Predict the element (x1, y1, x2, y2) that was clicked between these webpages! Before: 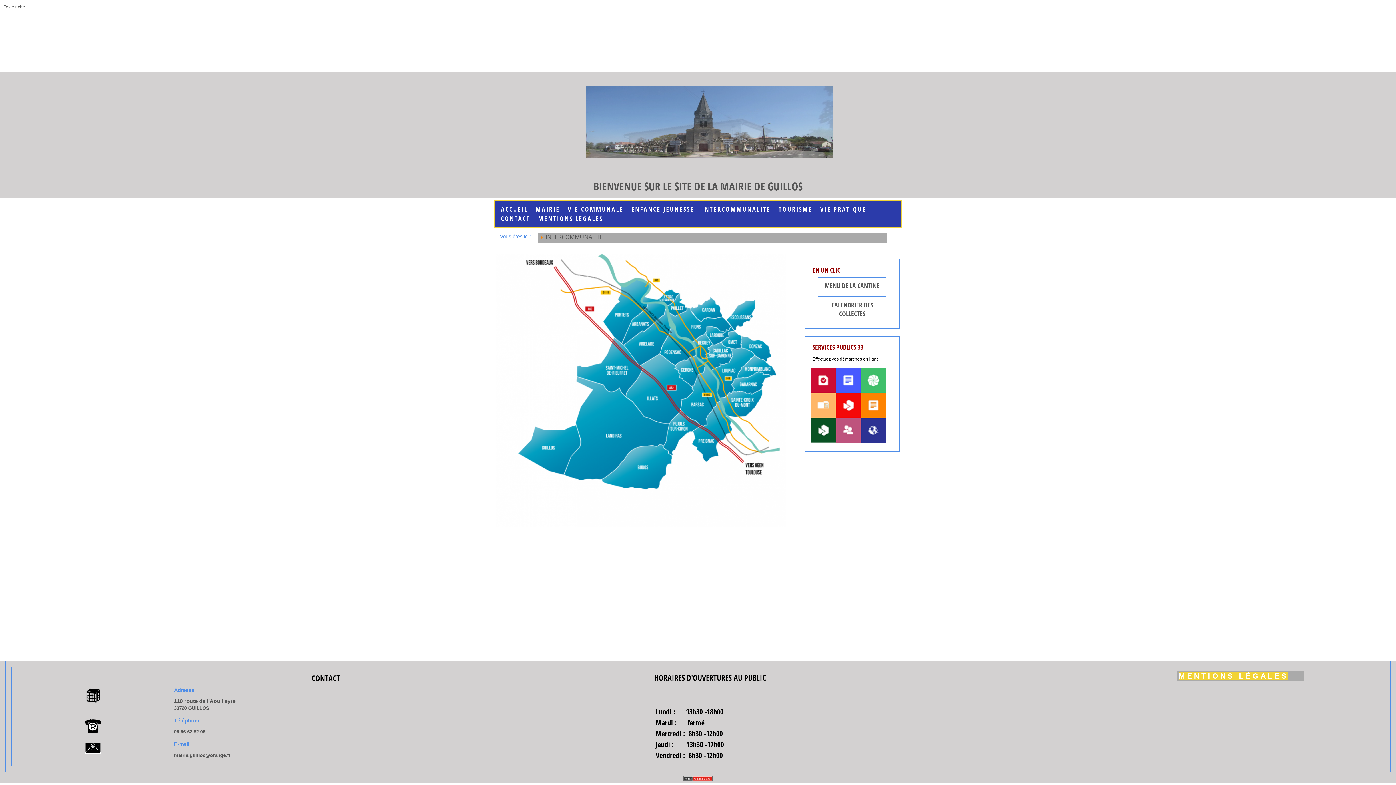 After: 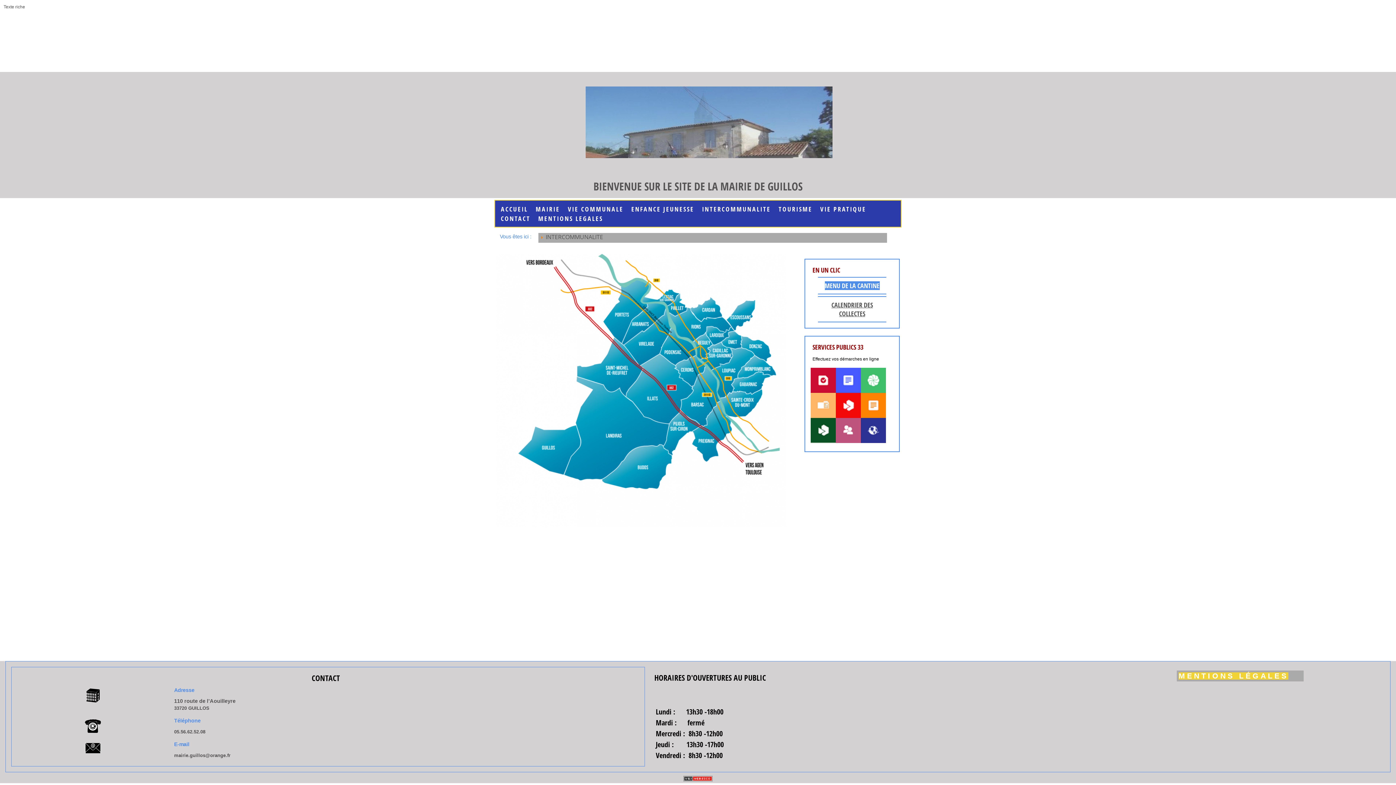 Action: bbox: (824, 281, 879, 290) label: MENU DE LA CANTINE